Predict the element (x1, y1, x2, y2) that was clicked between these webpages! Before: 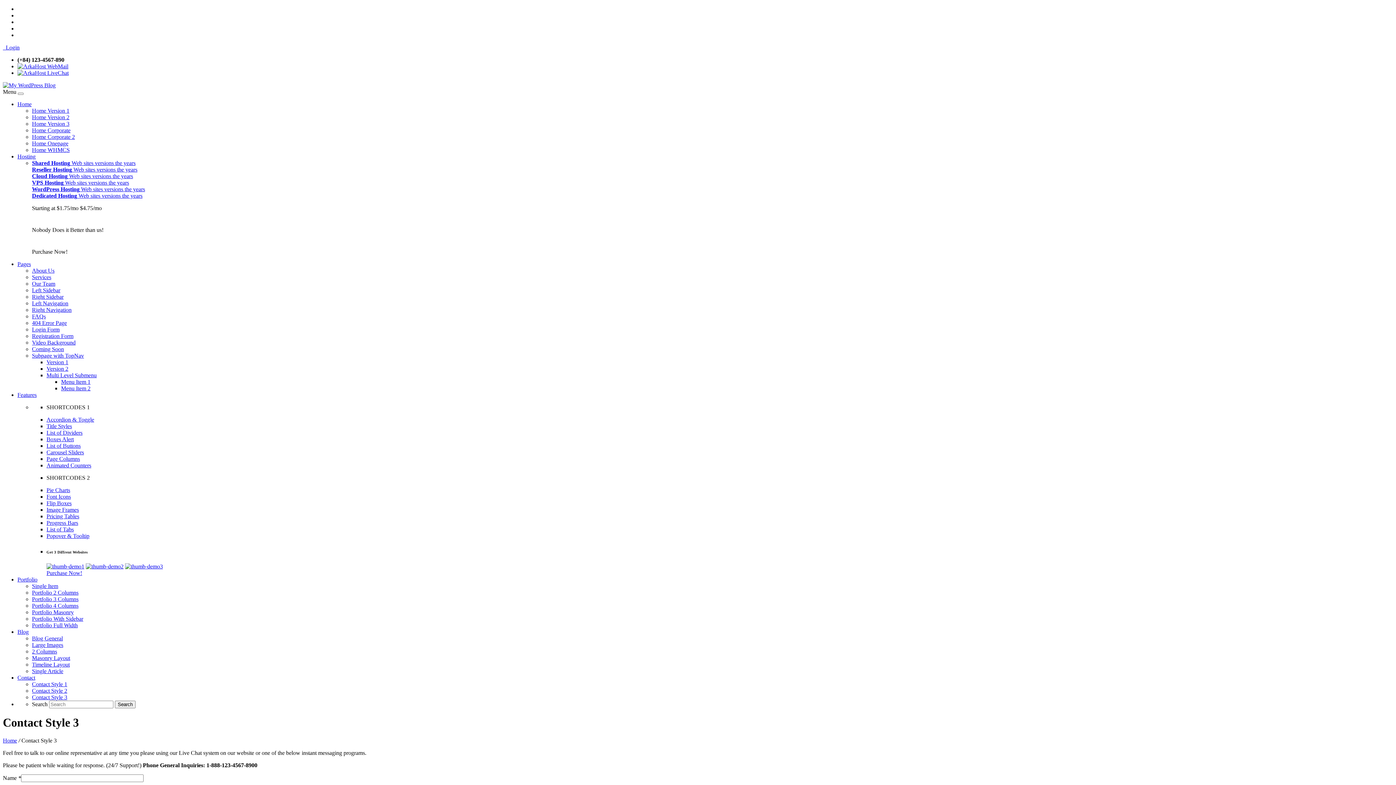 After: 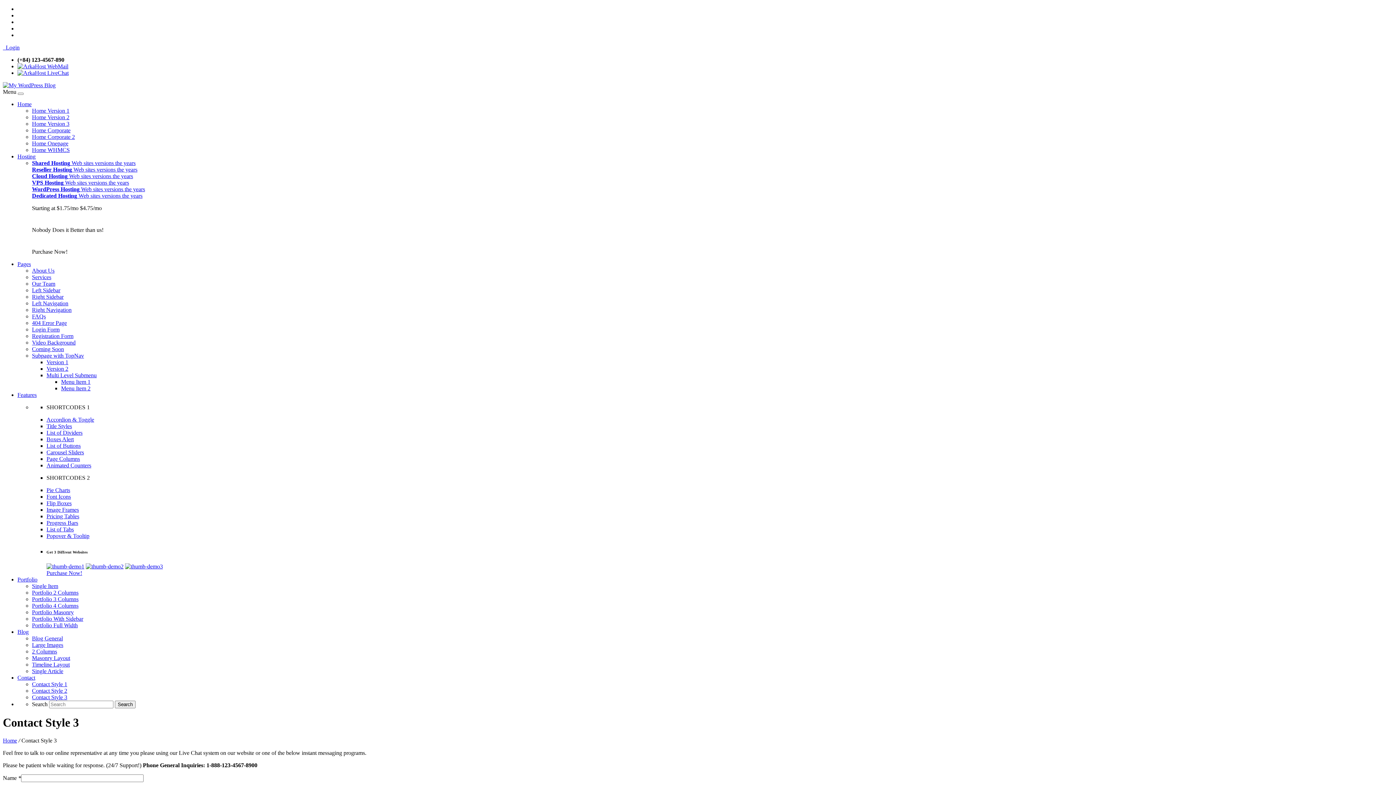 Action: bbox: (17, 576, 37, 582) label: Portfolio